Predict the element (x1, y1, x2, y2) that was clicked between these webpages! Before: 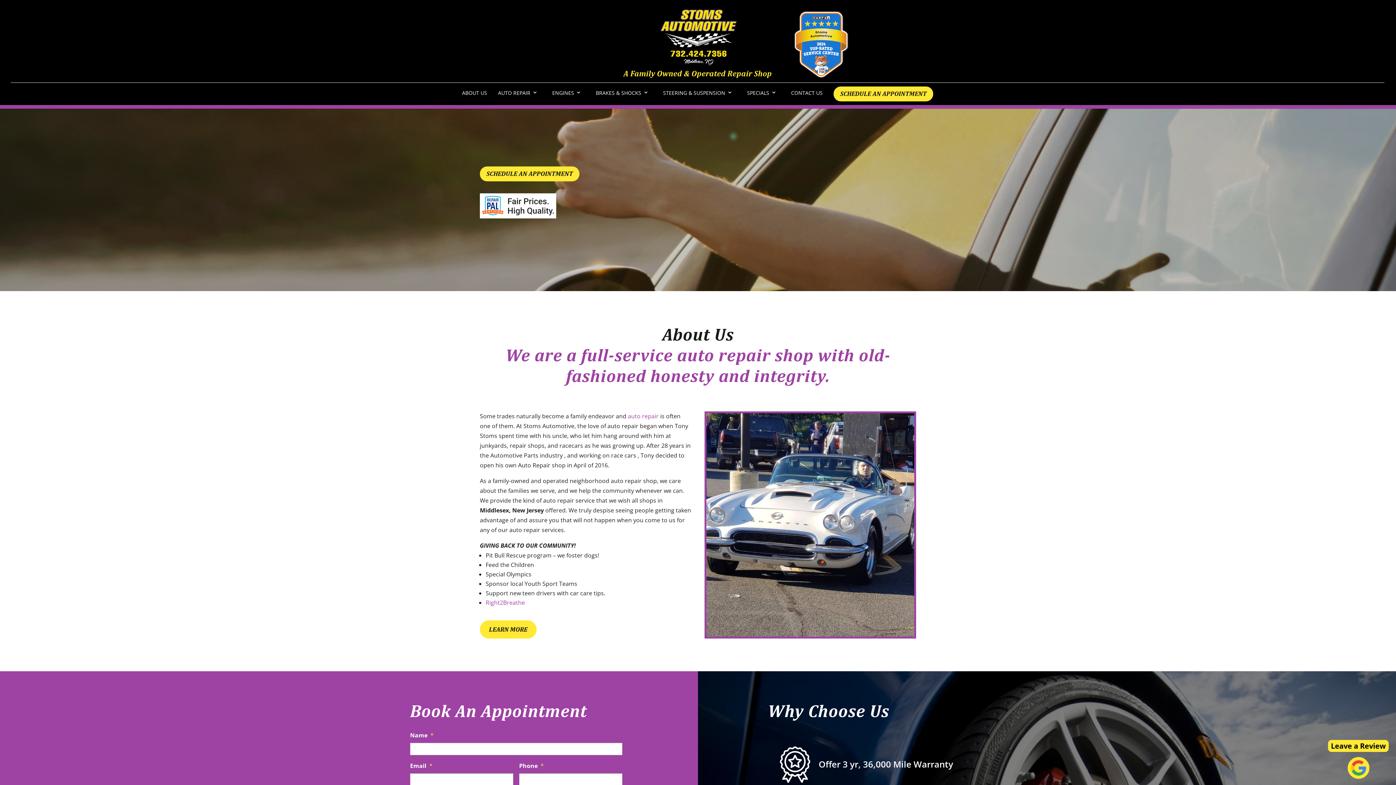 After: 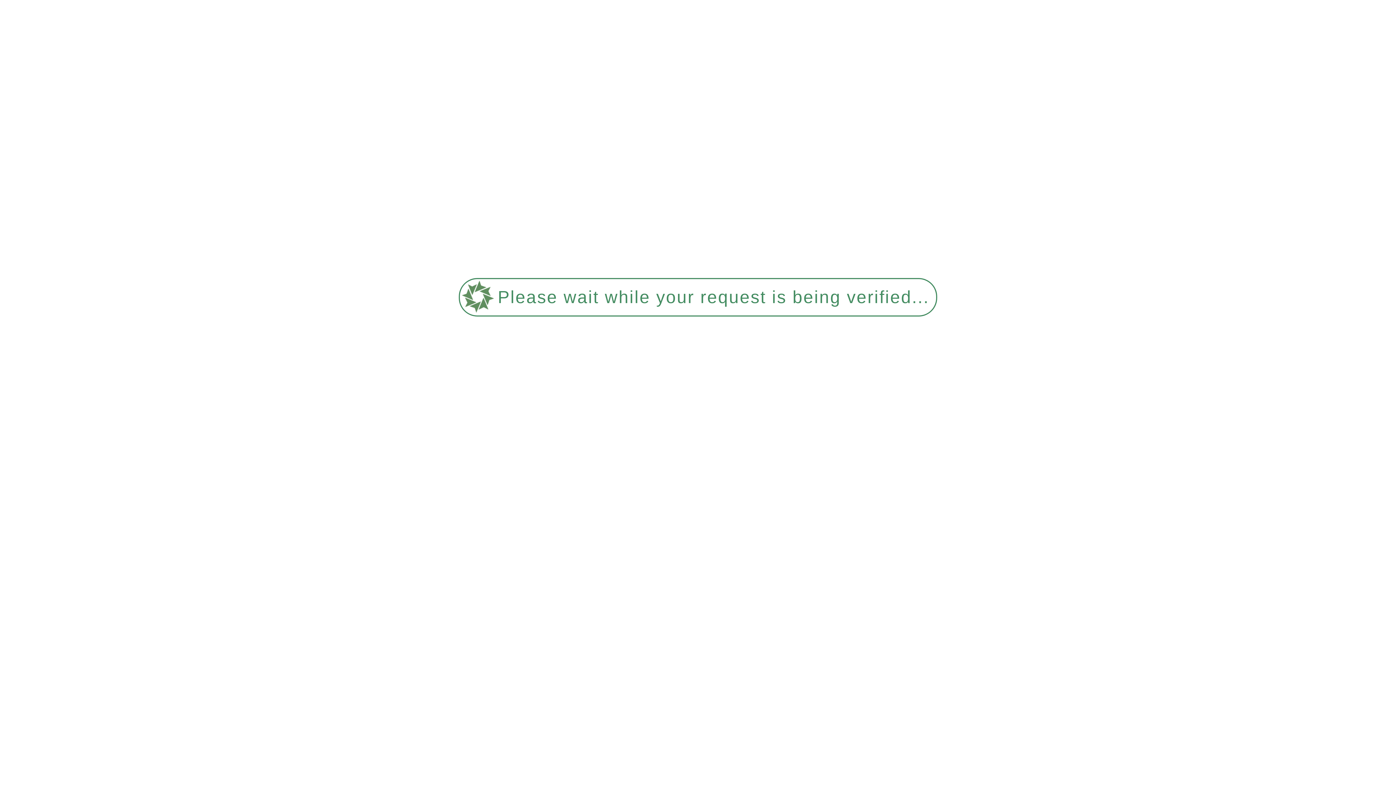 Action: bbox: (663, 82, 736, 103) label: STEERING & SUSPENSION